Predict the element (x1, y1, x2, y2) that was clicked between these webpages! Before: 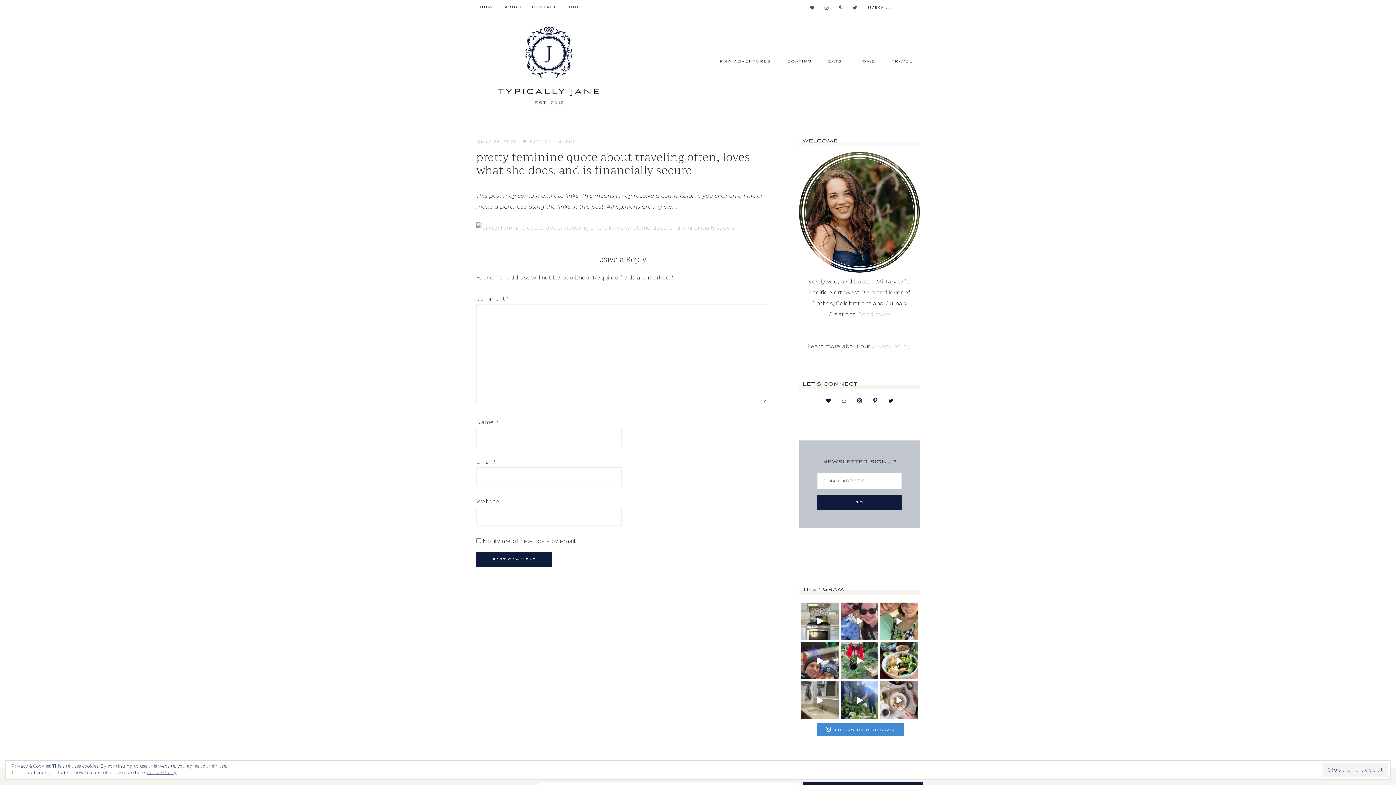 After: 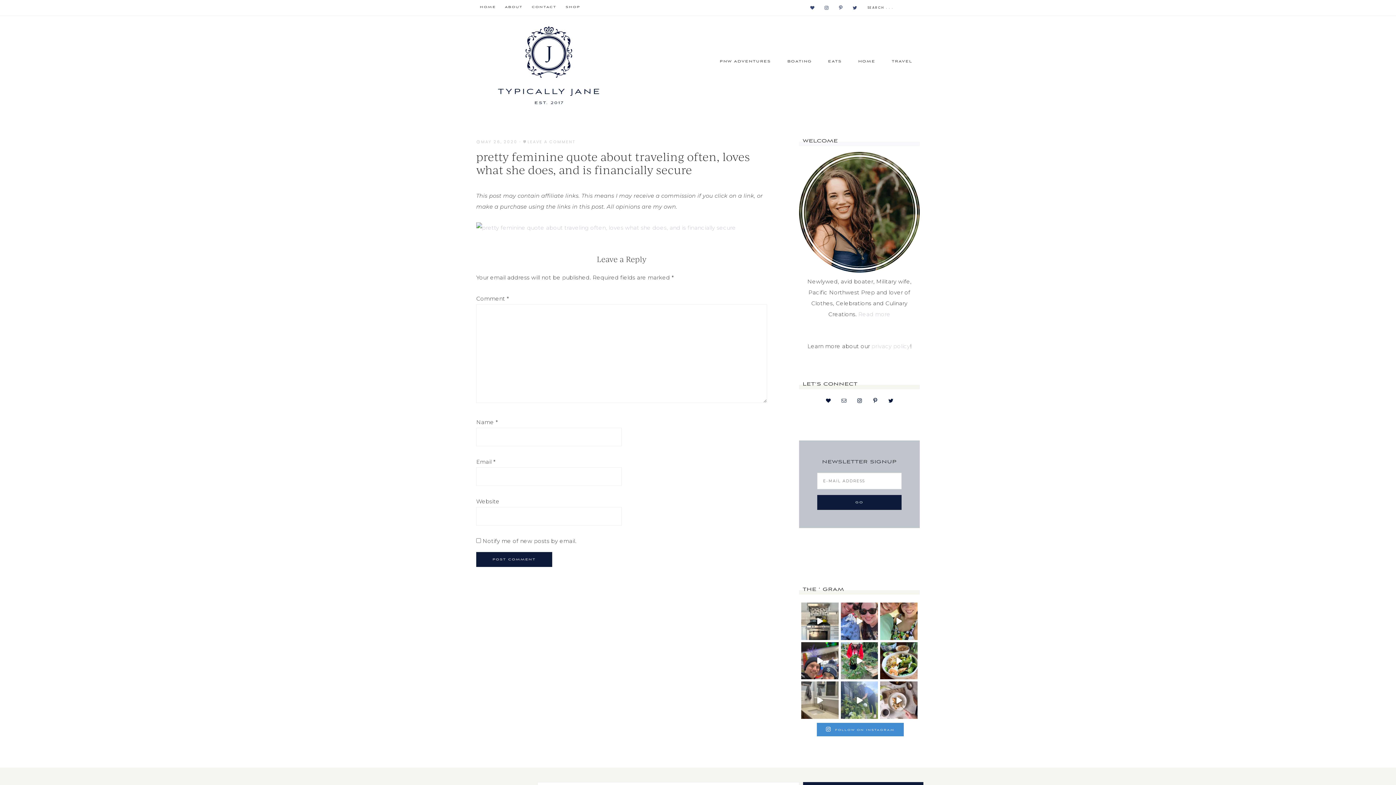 Action: bbox: (840, 681, 878, 719) label: Making dried floral arrangements with the last of